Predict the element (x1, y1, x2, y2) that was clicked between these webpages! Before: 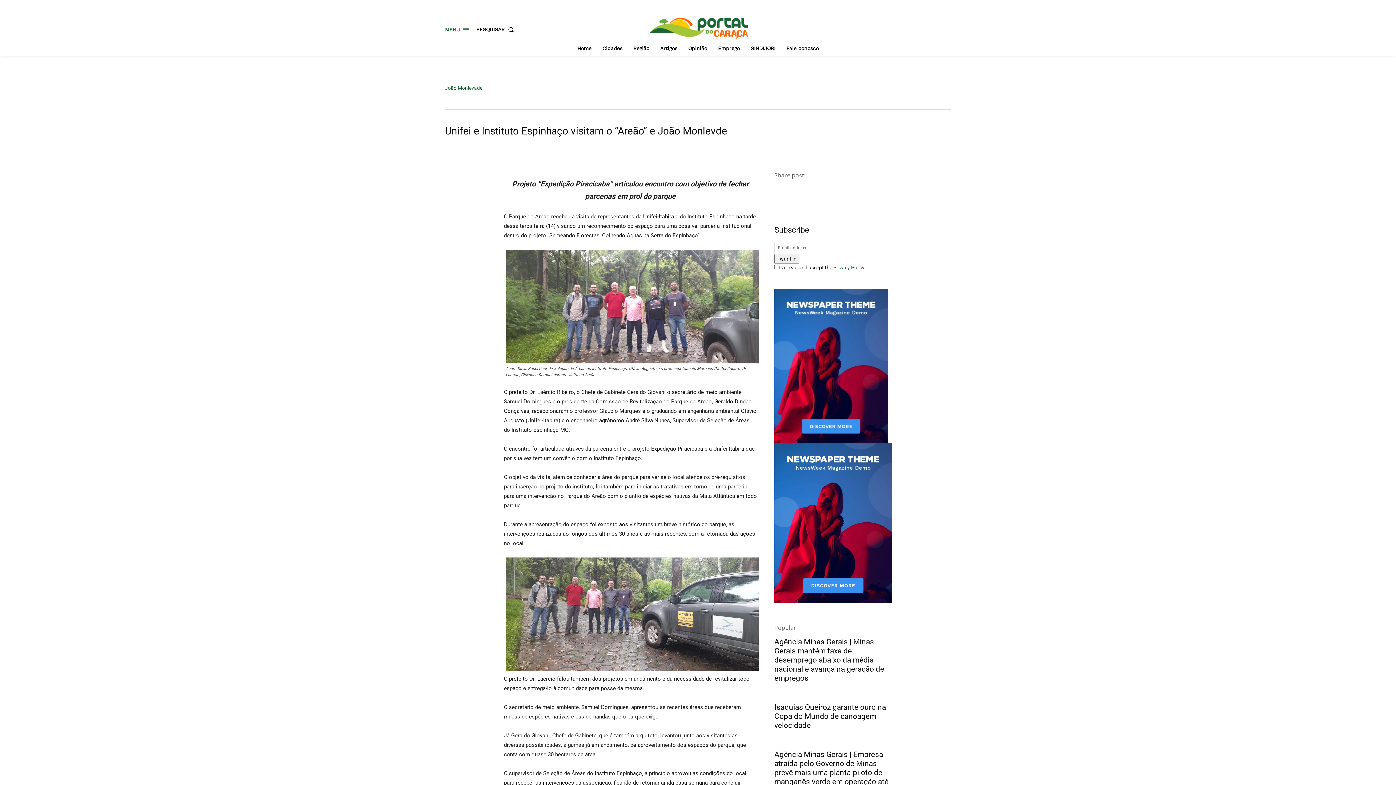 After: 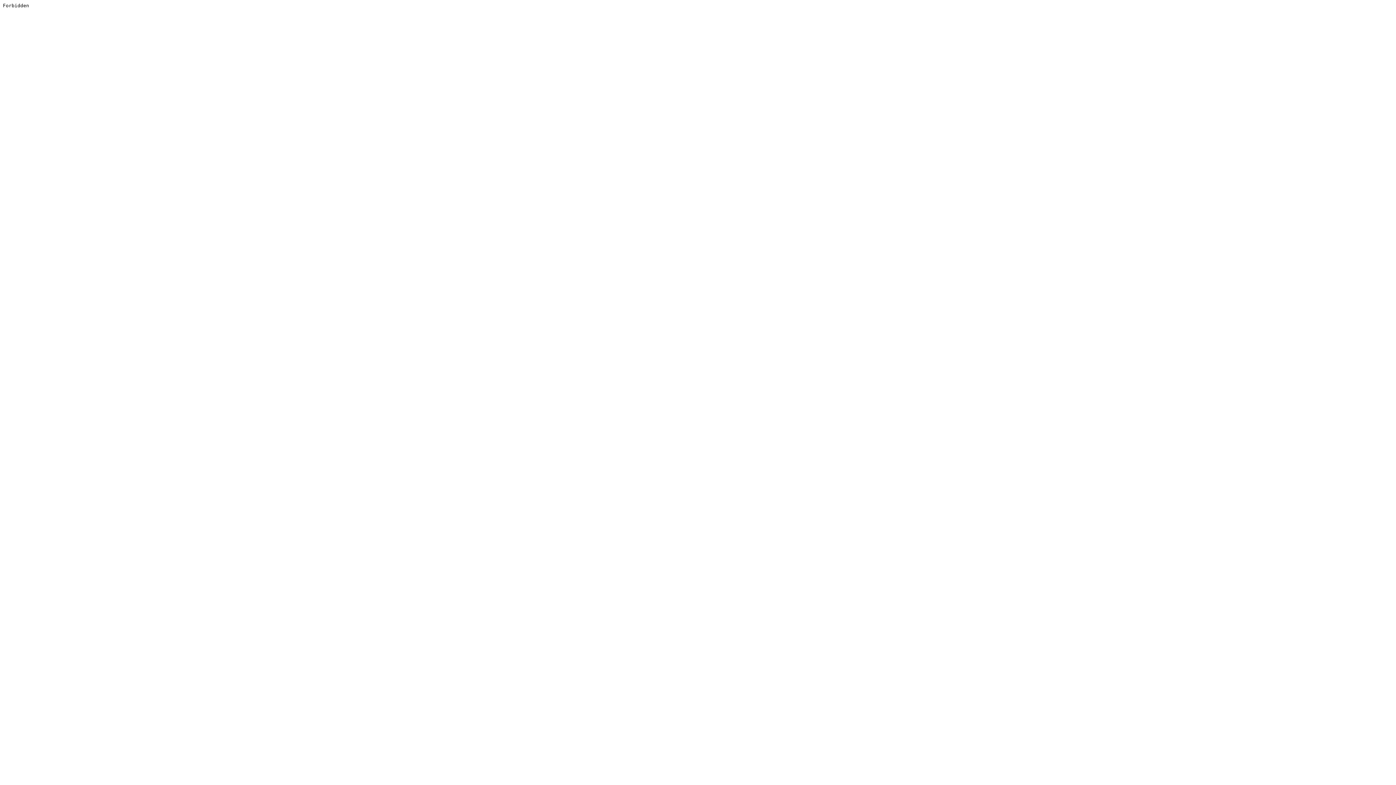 Action: bbox: (774, 288, 892, 443)